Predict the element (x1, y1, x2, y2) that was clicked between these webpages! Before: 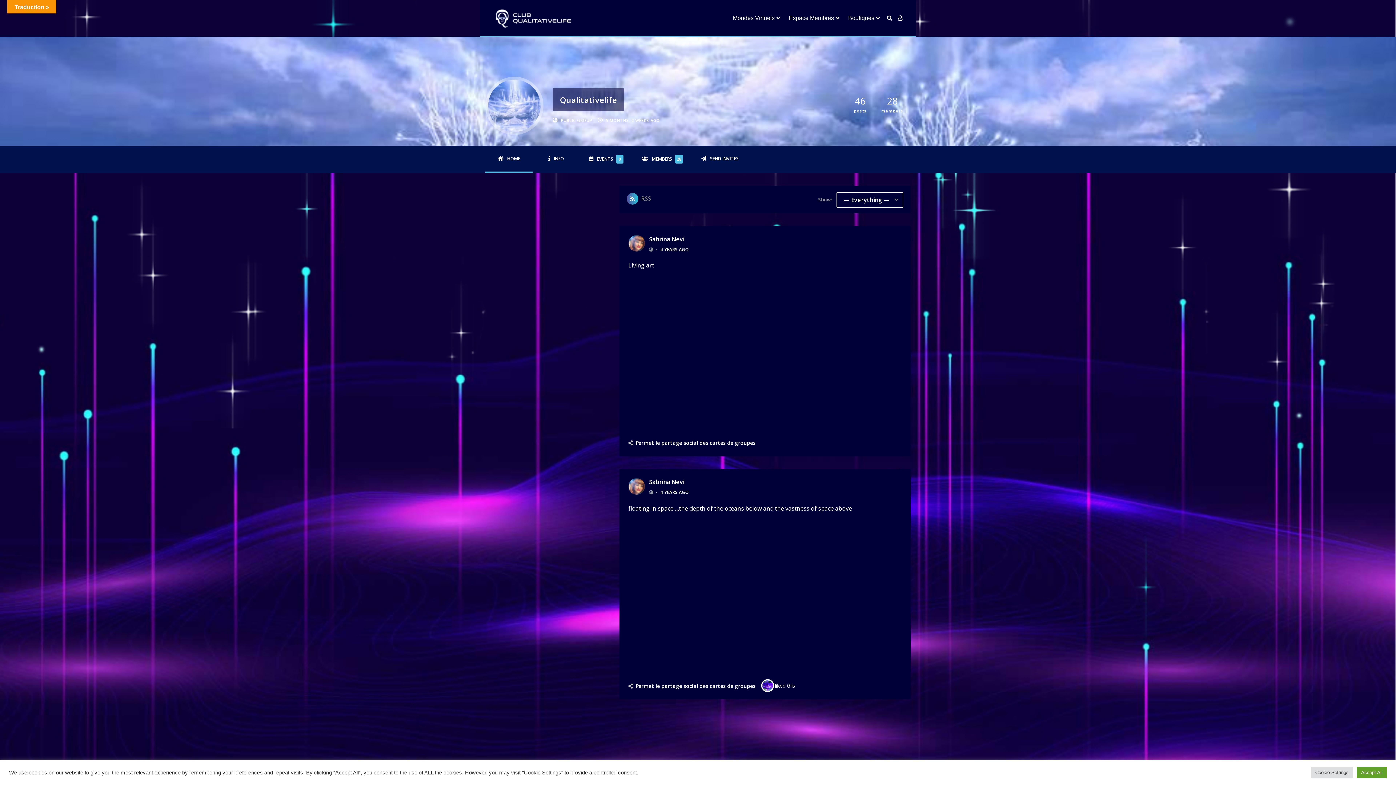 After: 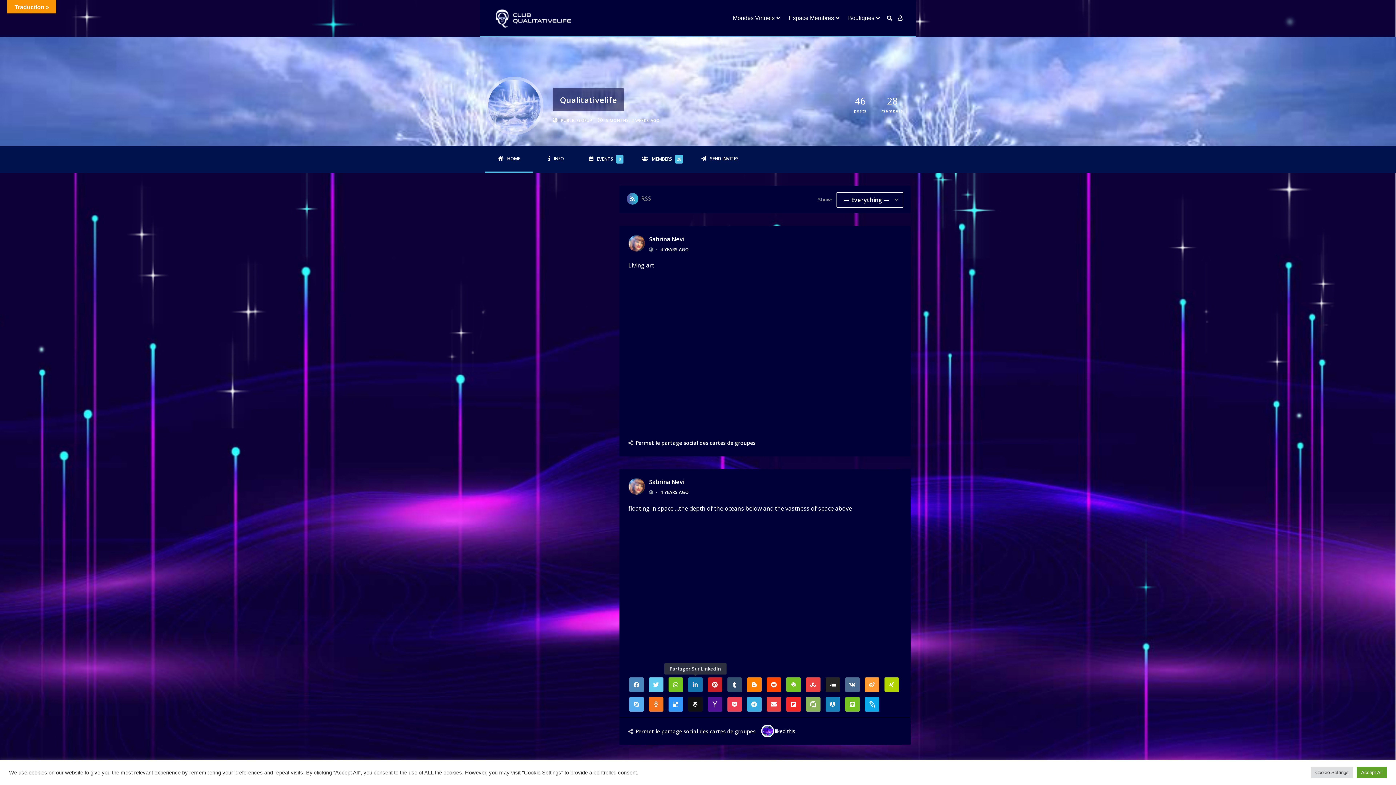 Action: label: Permet le partage social des cartes de groupes bbox: (628, 684, 755, 689)